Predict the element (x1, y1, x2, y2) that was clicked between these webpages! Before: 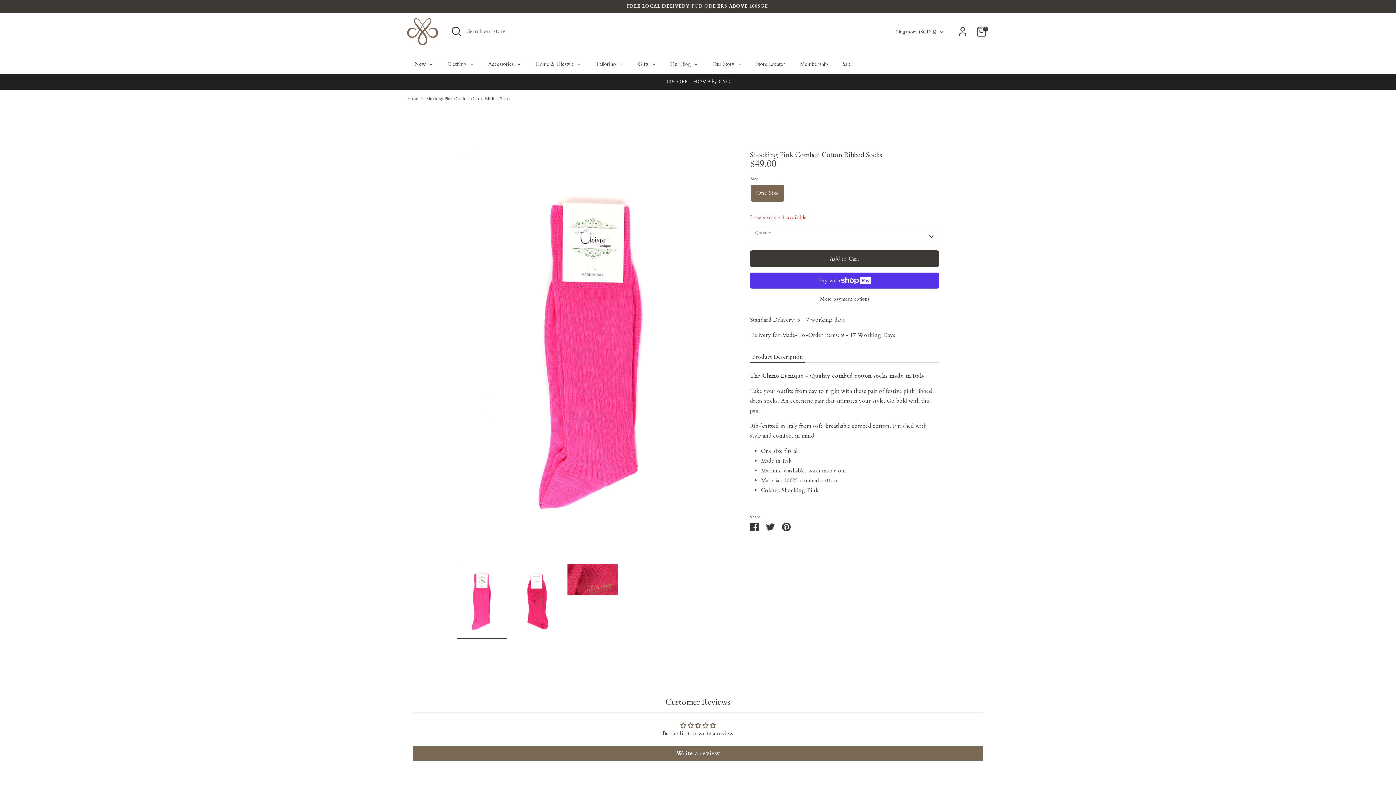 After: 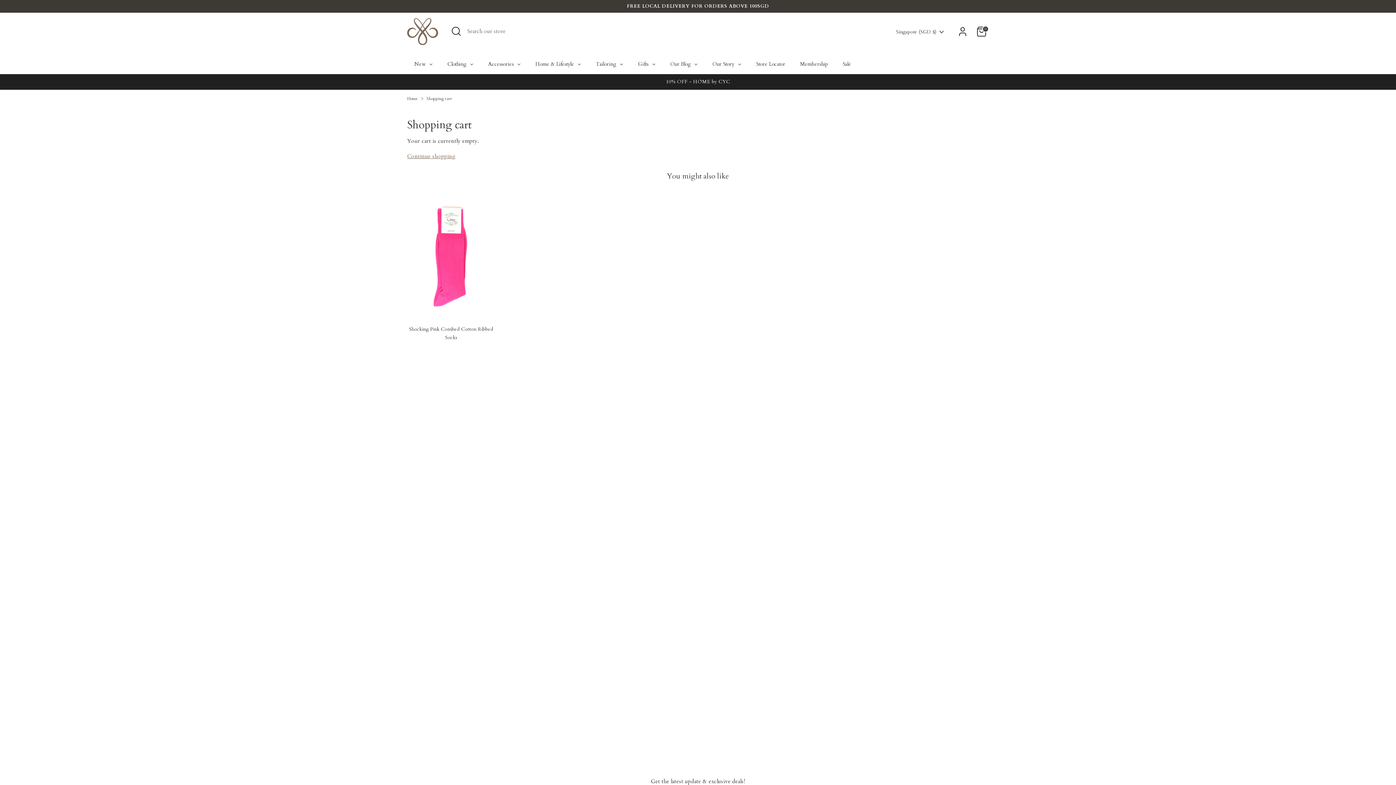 Action: label: 0 bbox: (974, 24, 989, 38)